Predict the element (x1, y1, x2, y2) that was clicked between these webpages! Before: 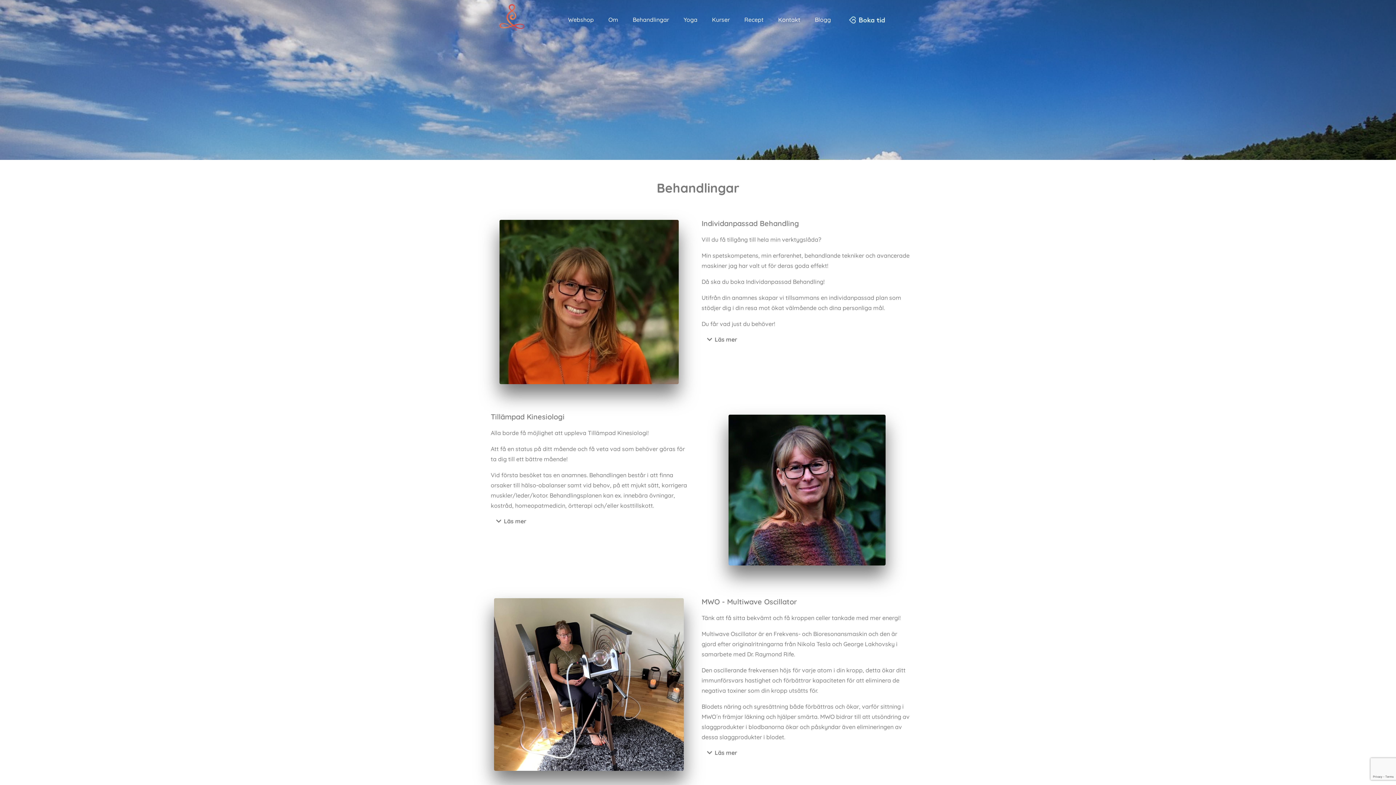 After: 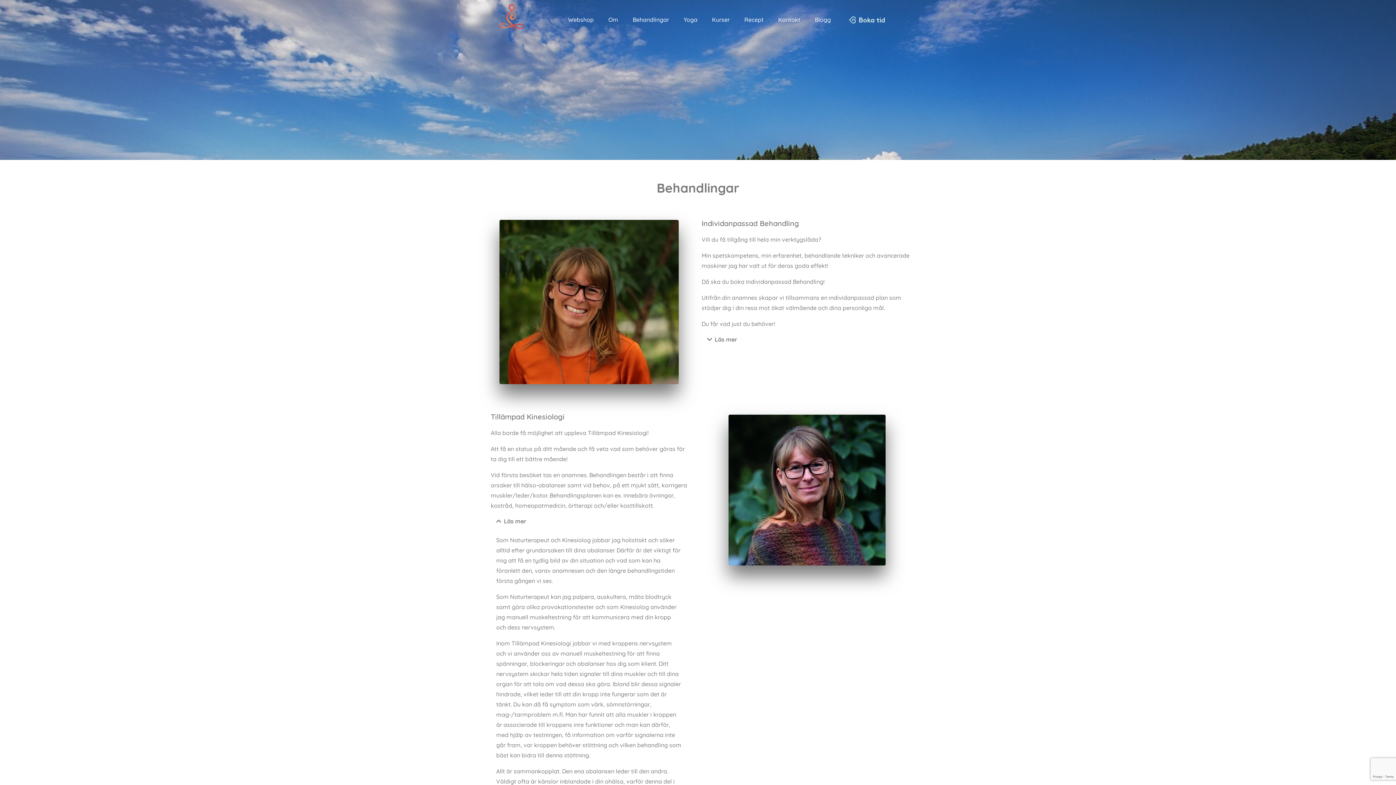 Action: label: Läs mer bbox: (490, 513, 687, 530)